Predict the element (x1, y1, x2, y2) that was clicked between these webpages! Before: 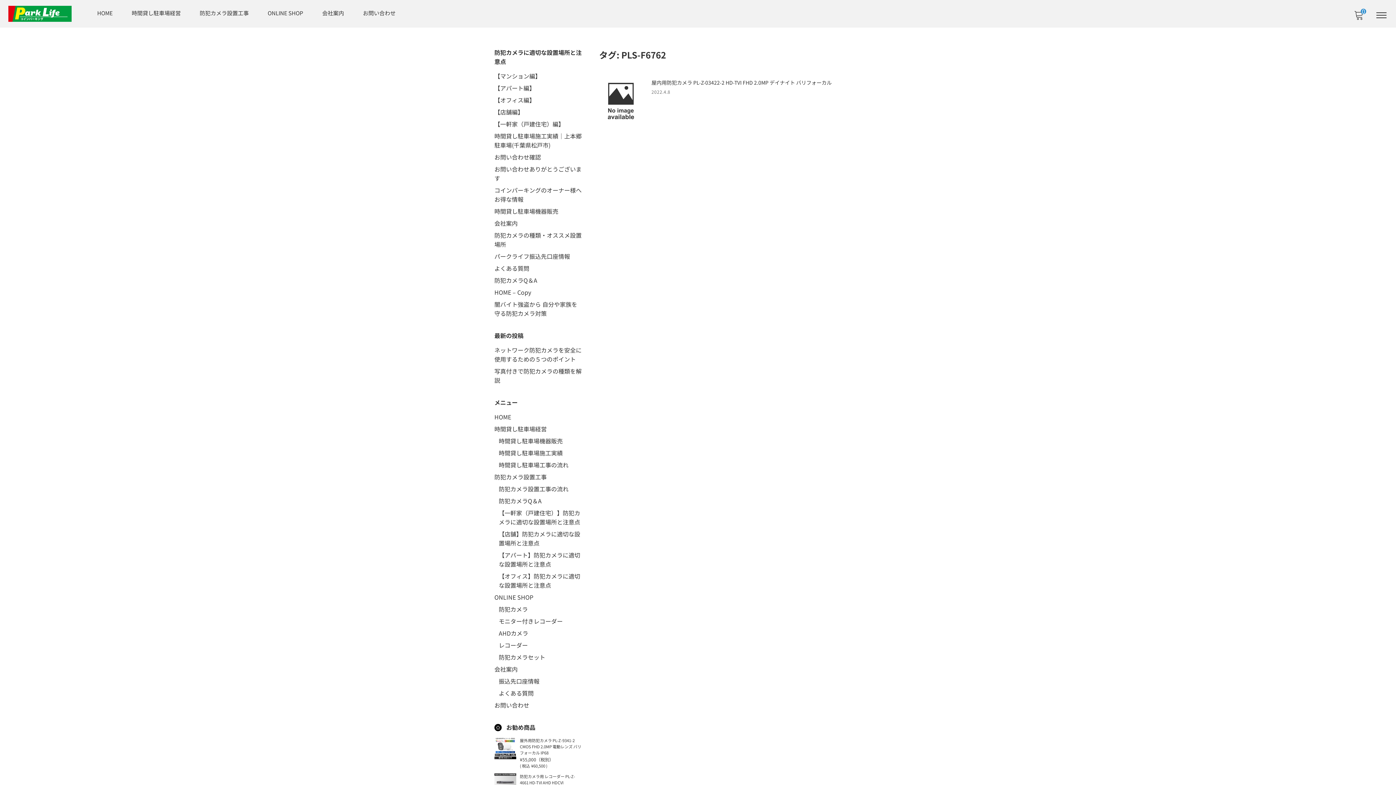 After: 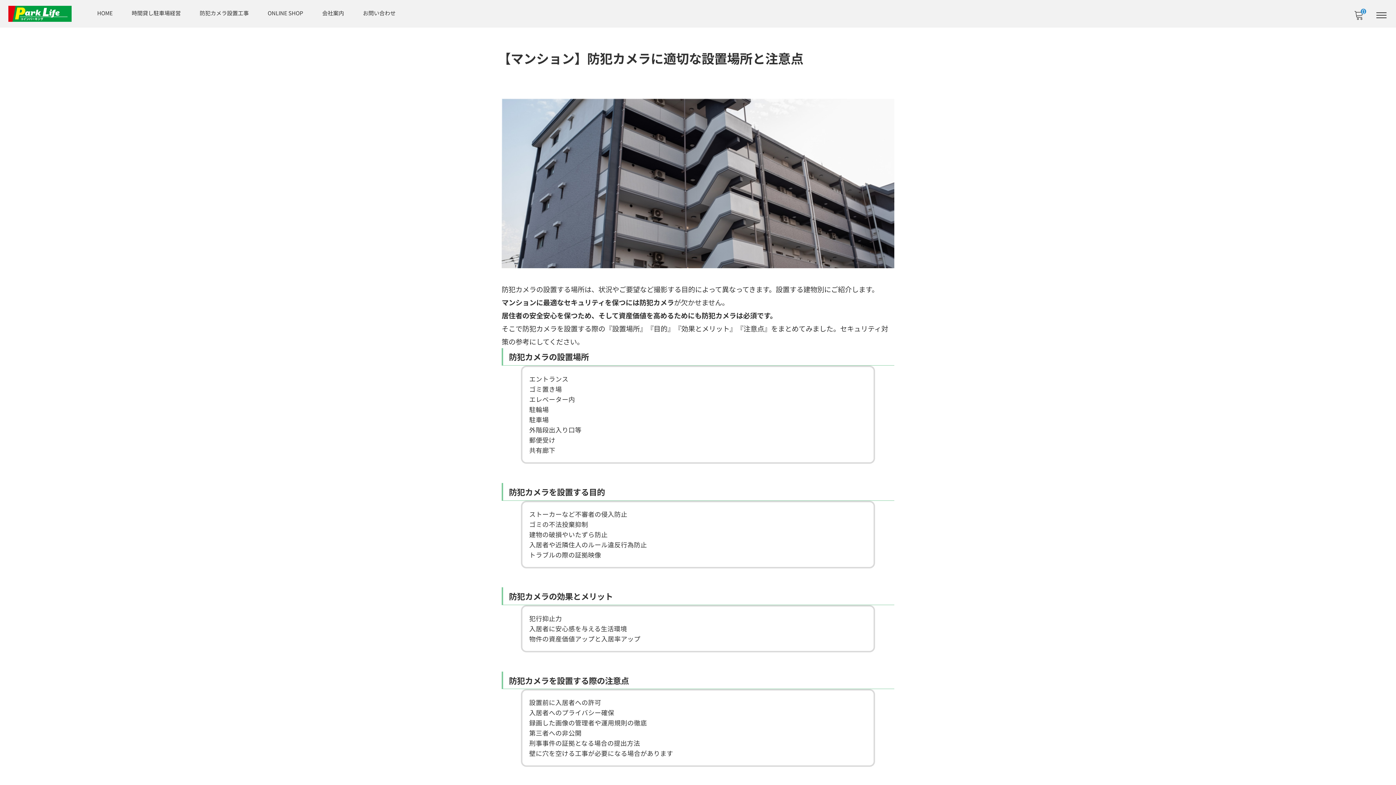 Action: bbox: (494, 71, 541, 80) label: 【マンション編】